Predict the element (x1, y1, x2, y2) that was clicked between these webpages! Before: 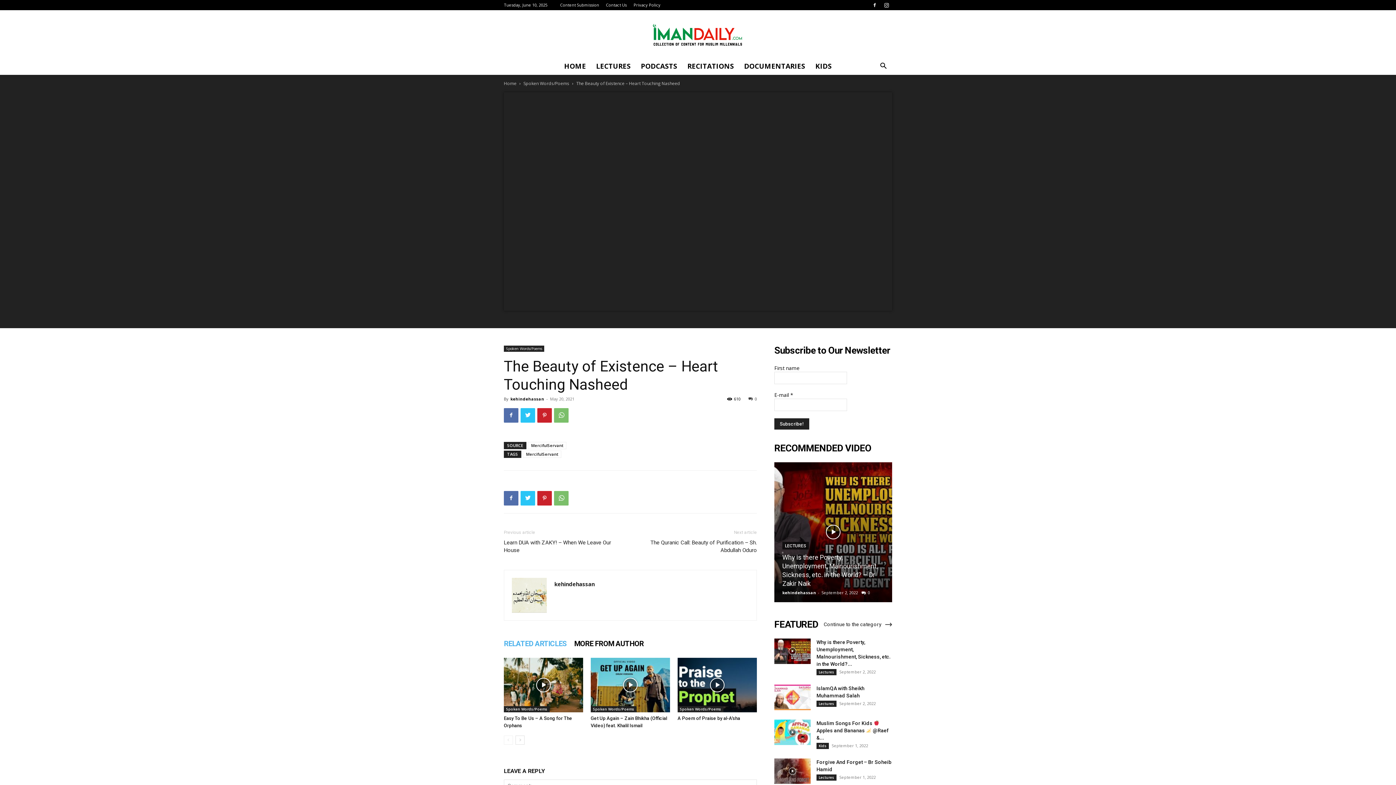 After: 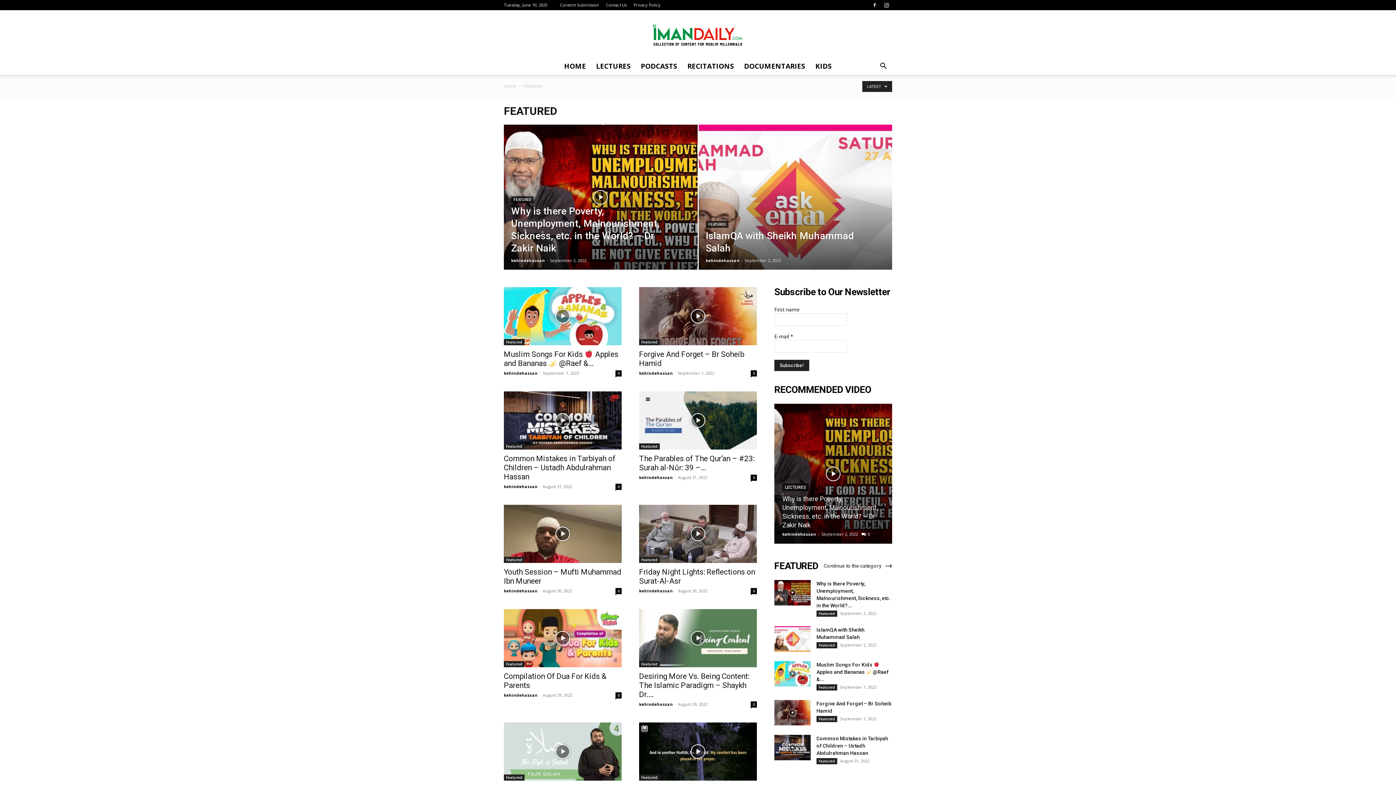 Action: bbox: (824, 619, 892, 630) label: Continue to the category